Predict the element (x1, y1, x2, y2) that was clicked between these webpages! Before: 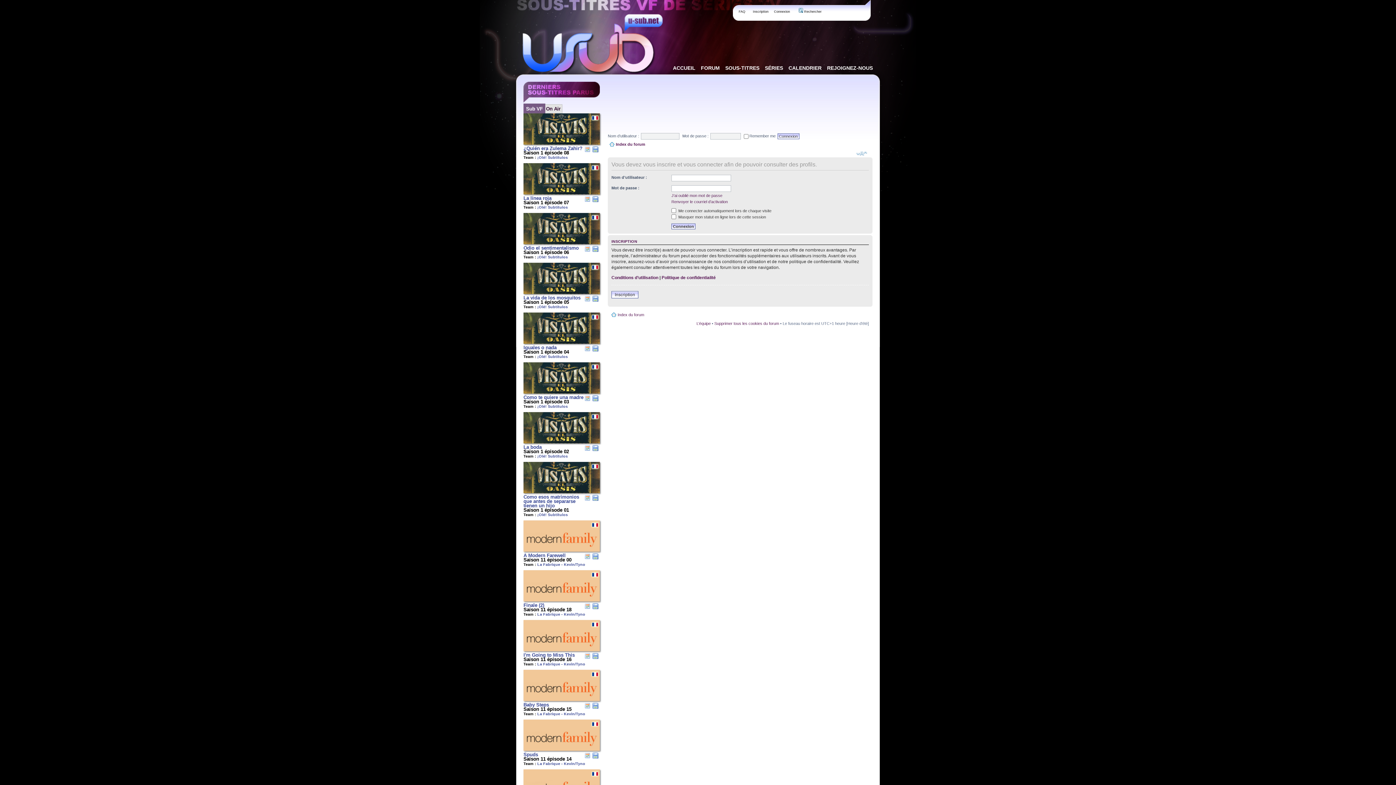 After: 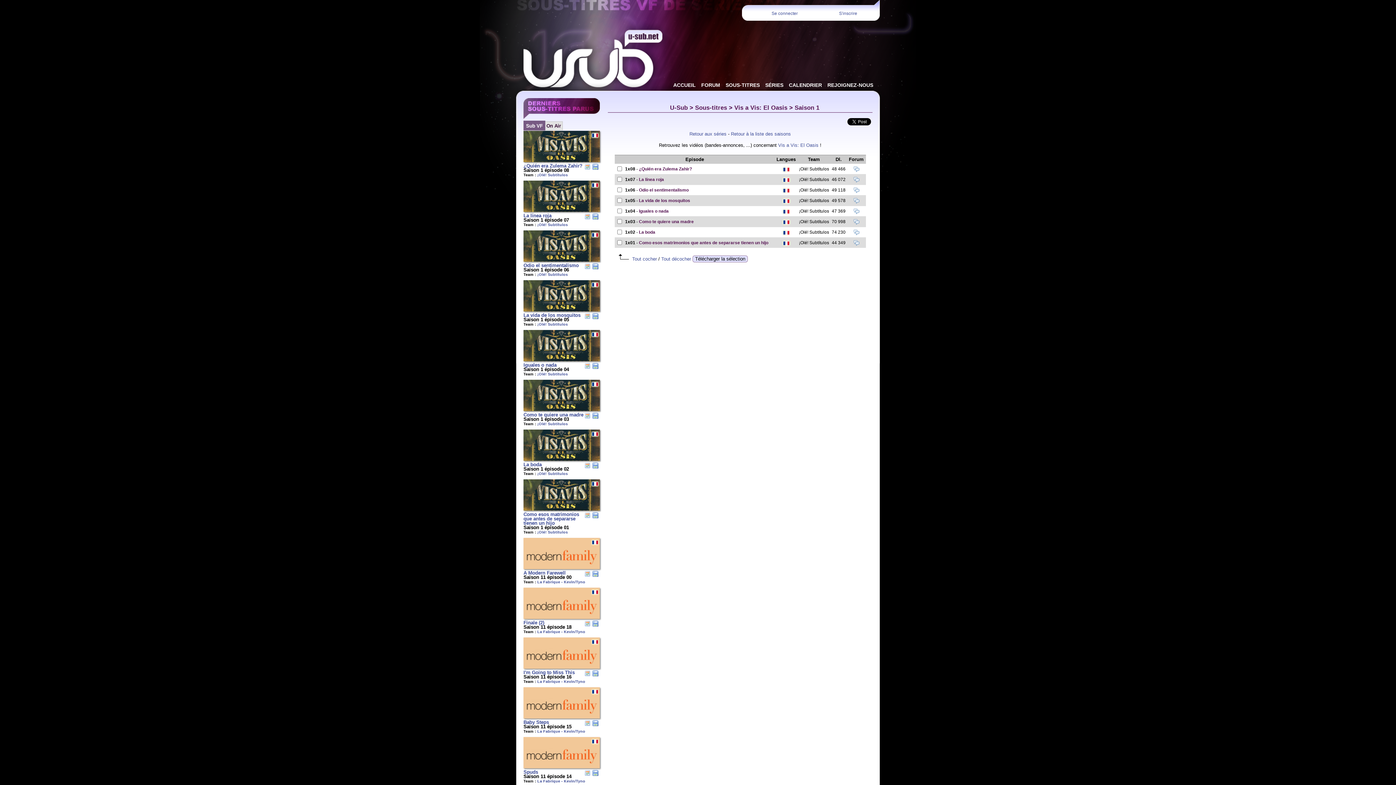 Action: bbox: (523, 163, 600, 194) label: 
